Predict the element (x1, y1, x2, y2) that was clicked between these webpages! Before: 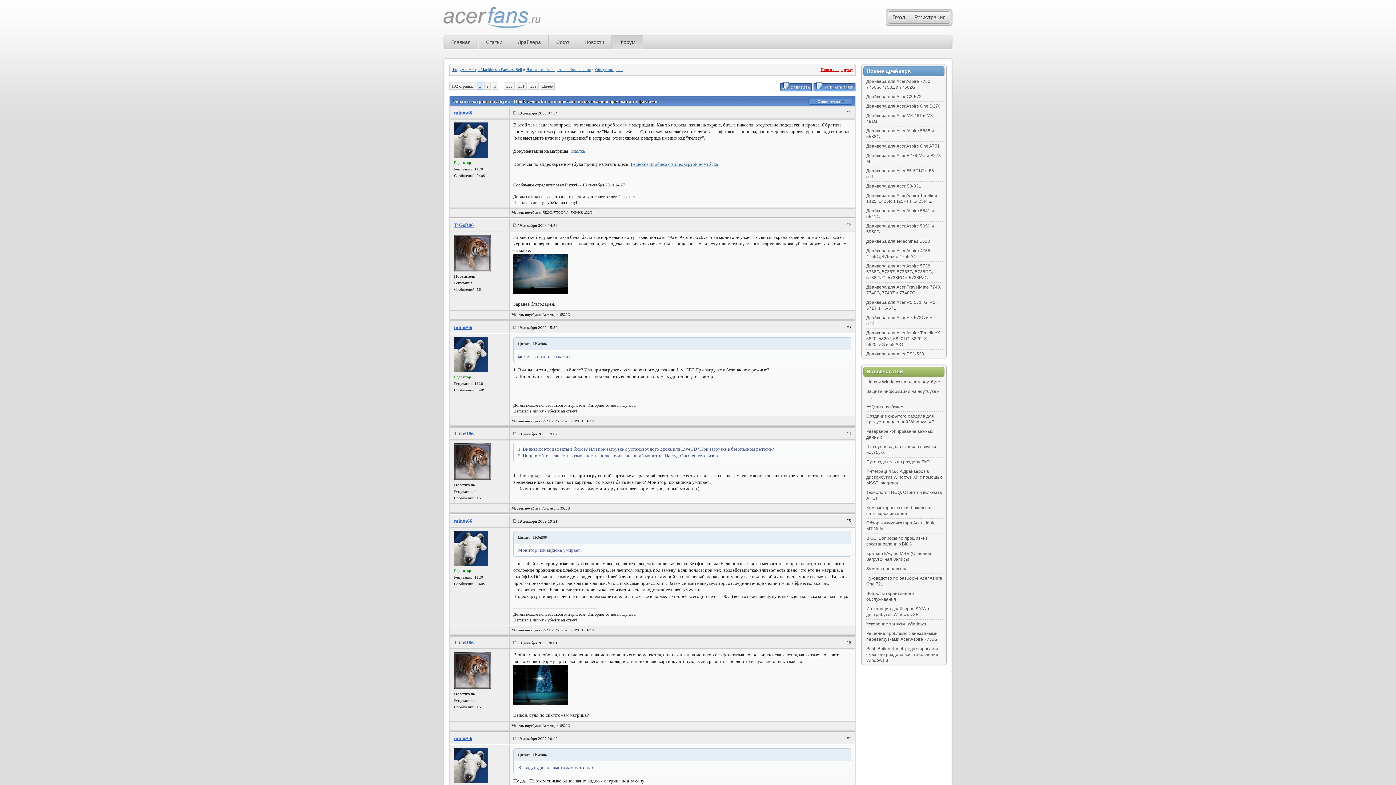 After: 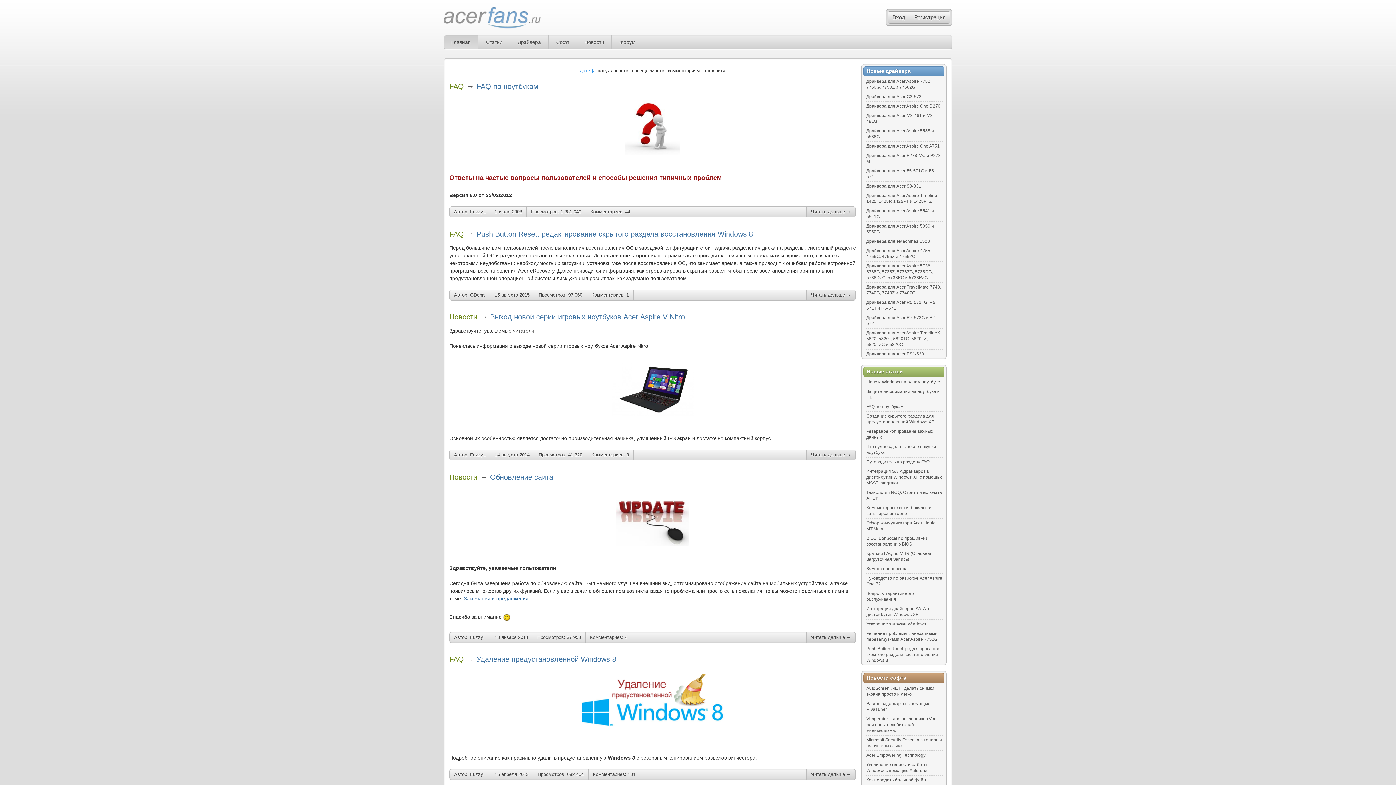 Action: bbox: (444, 35, 478, 49) label: Главная